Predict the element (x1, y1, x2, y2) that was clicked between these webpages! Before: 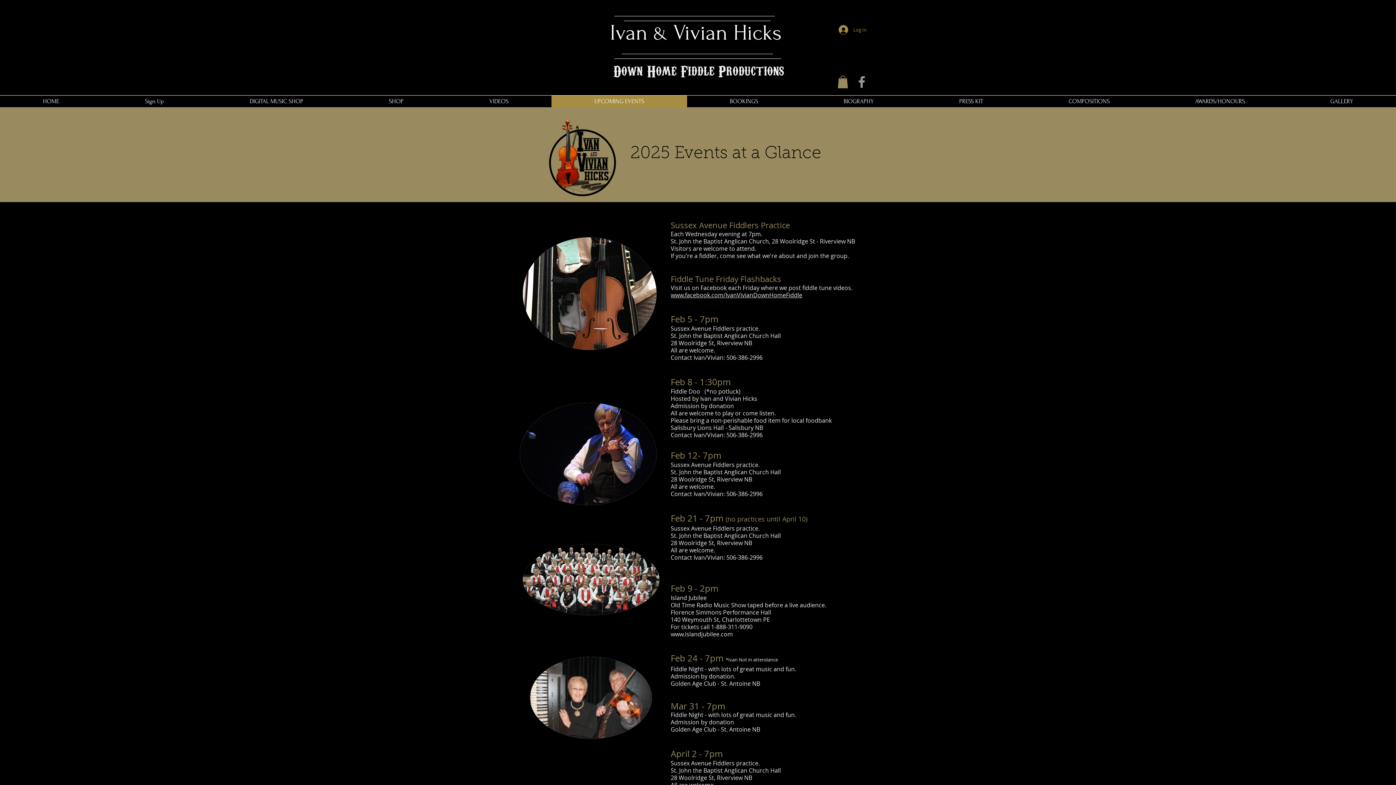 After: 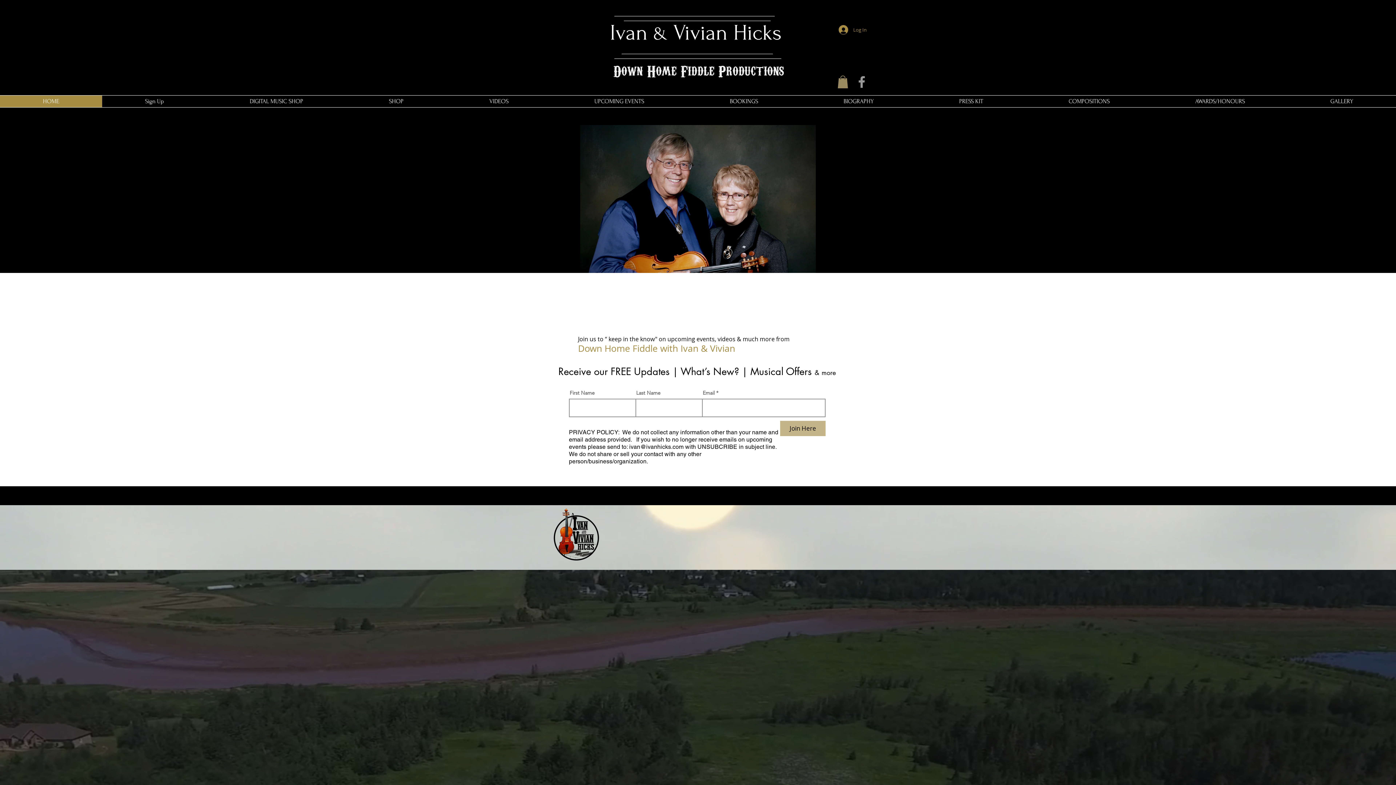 Action: label: HOME bbox: (0, 95, 102, 107)